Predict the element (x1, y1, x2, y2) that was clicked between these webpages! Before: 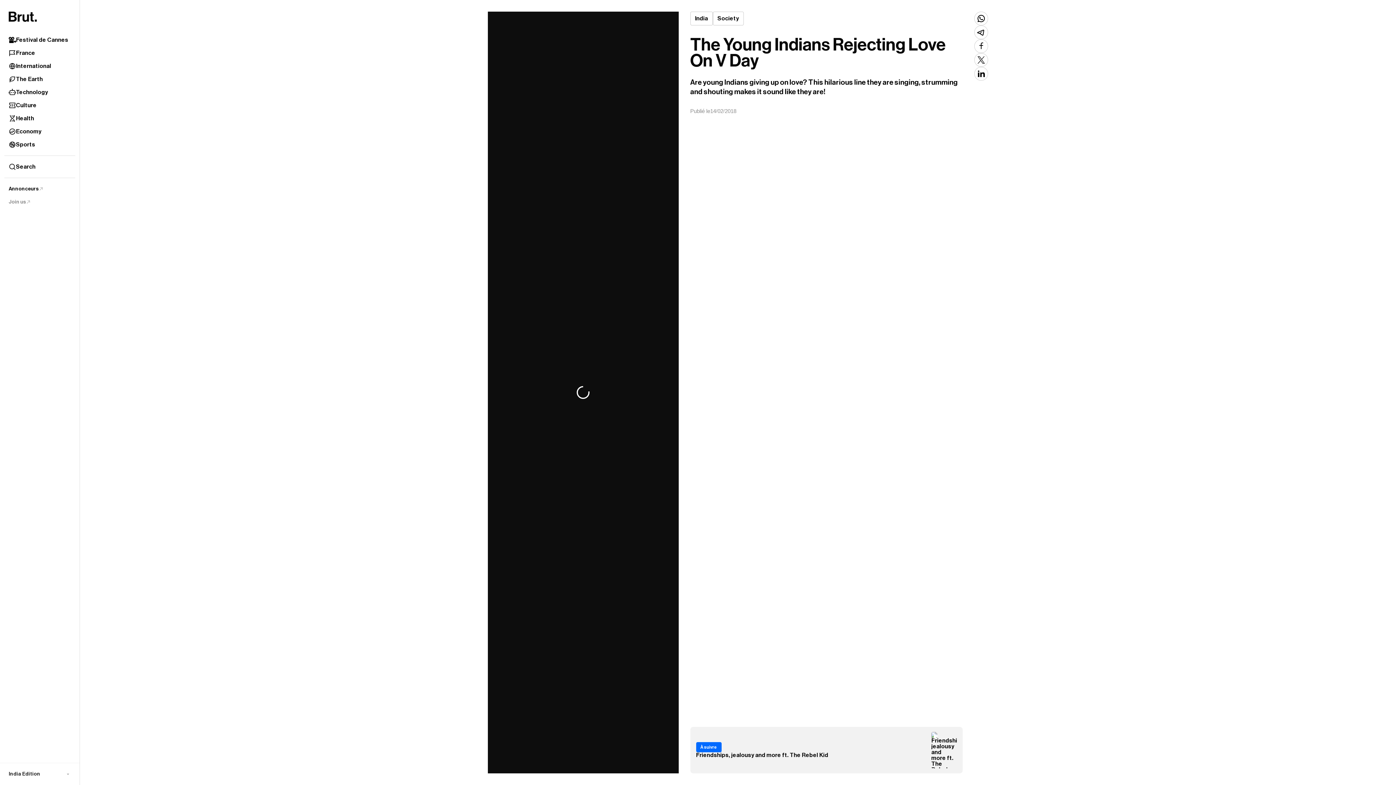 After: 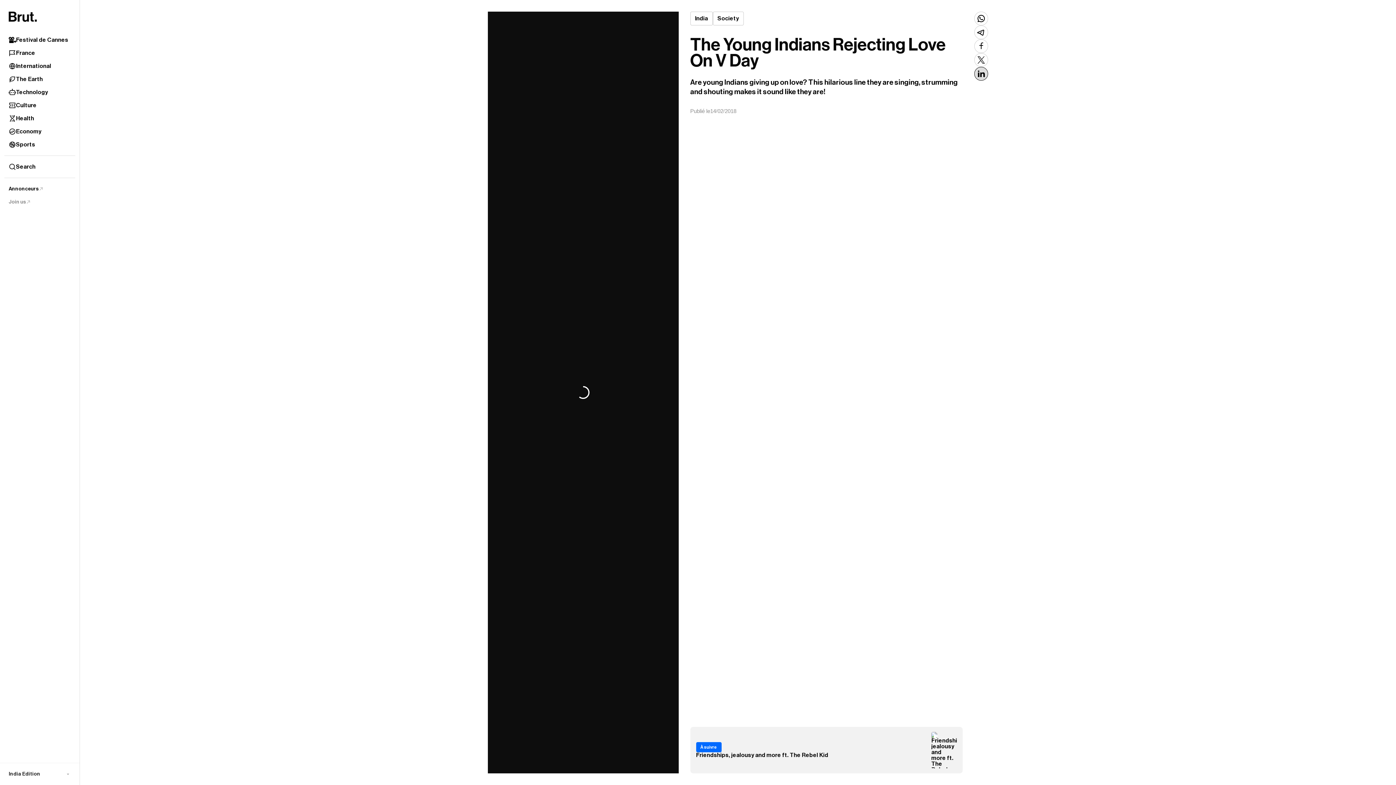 Action: bbox: (974, 66, 988, 80)